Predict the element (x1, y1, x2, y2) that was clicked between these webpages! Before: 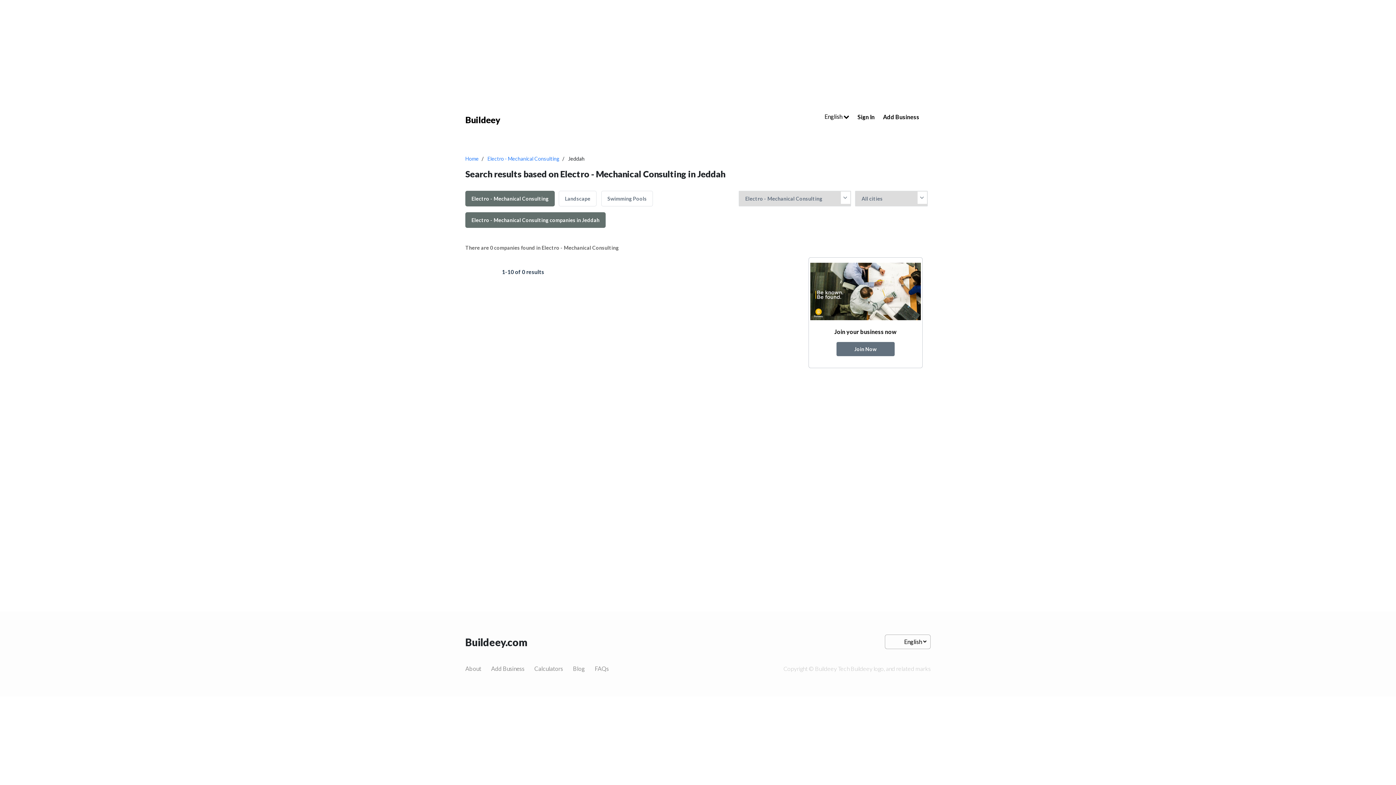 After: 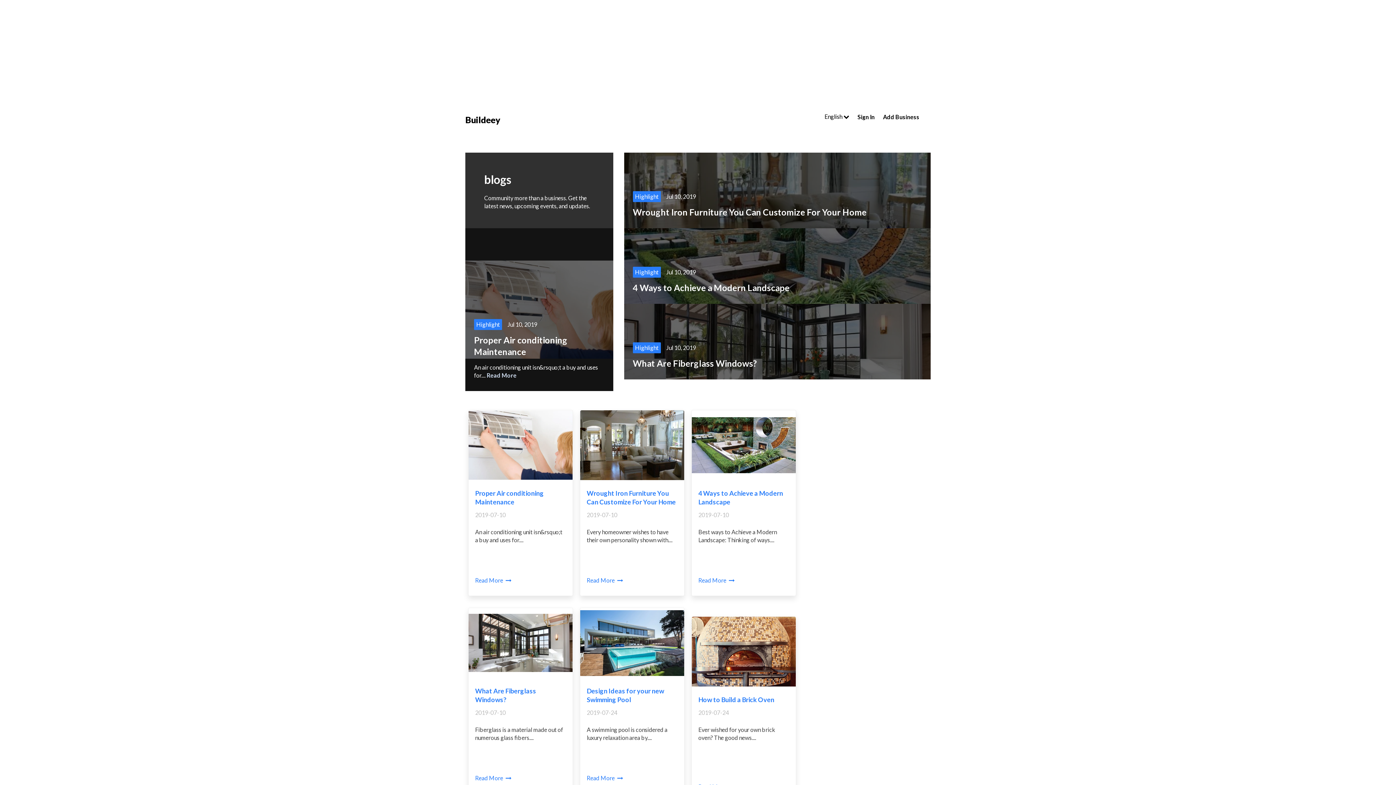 Action: label: Blog bbox: (573, 665, 585, 672)